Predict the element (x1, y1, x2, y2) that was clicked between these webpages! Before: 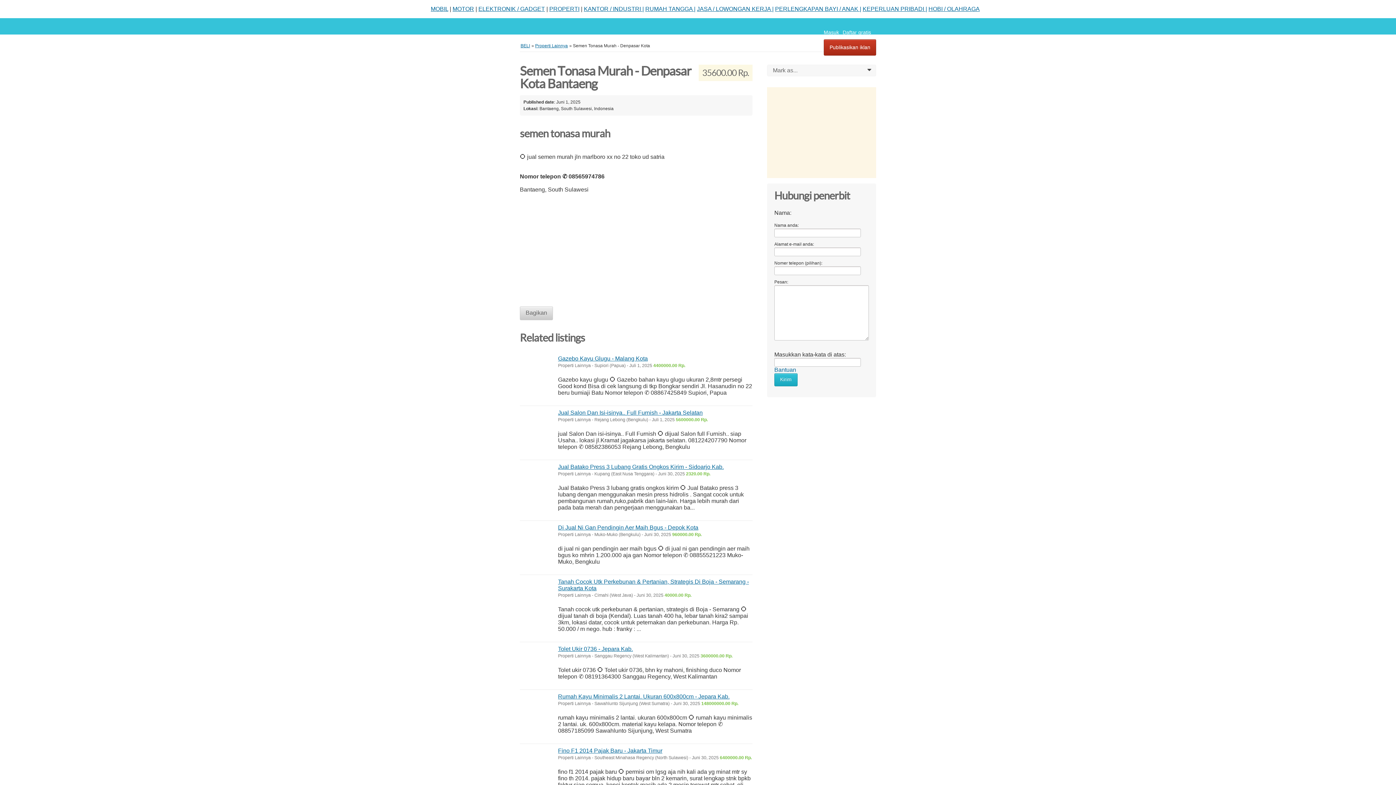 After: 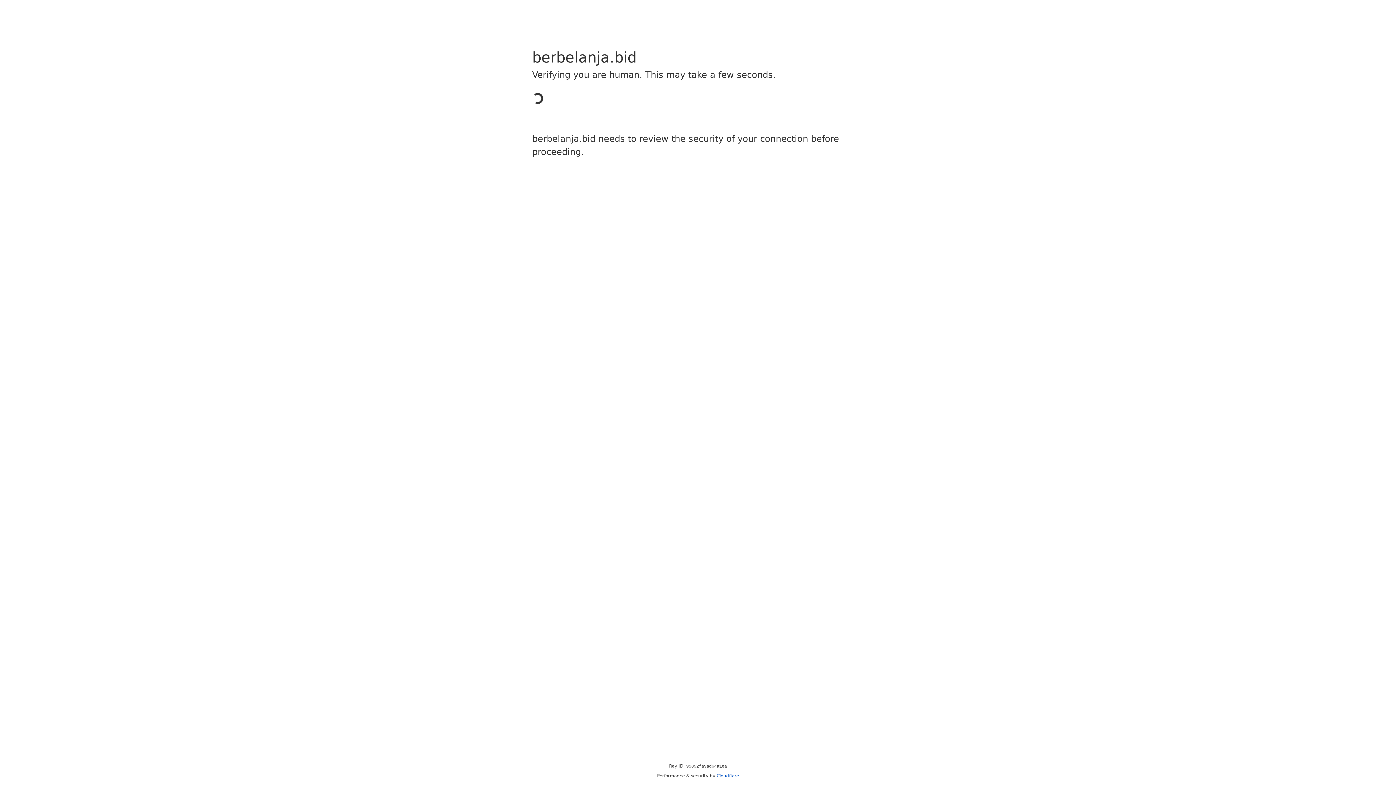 Action: label: PROPERTI bbox: (549, 5, 579, 12)